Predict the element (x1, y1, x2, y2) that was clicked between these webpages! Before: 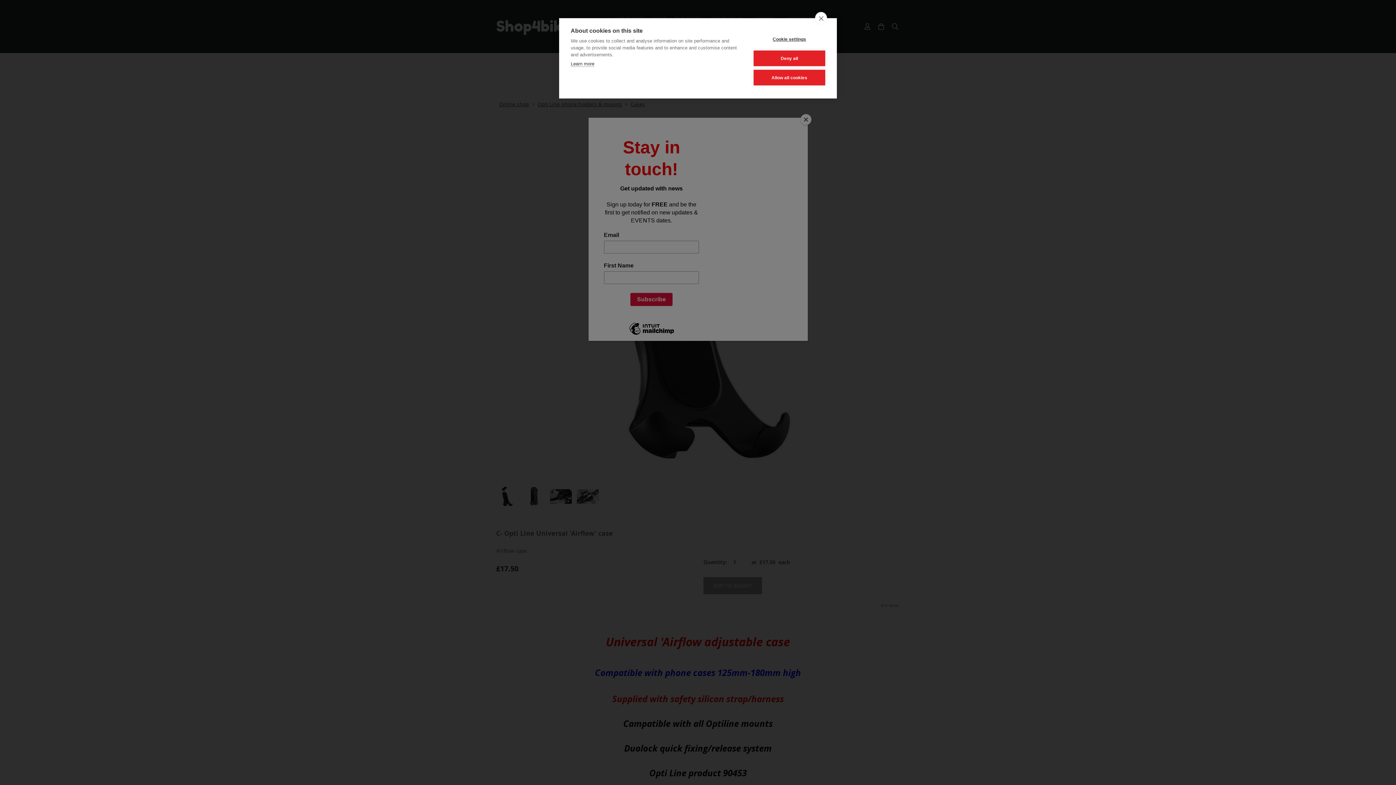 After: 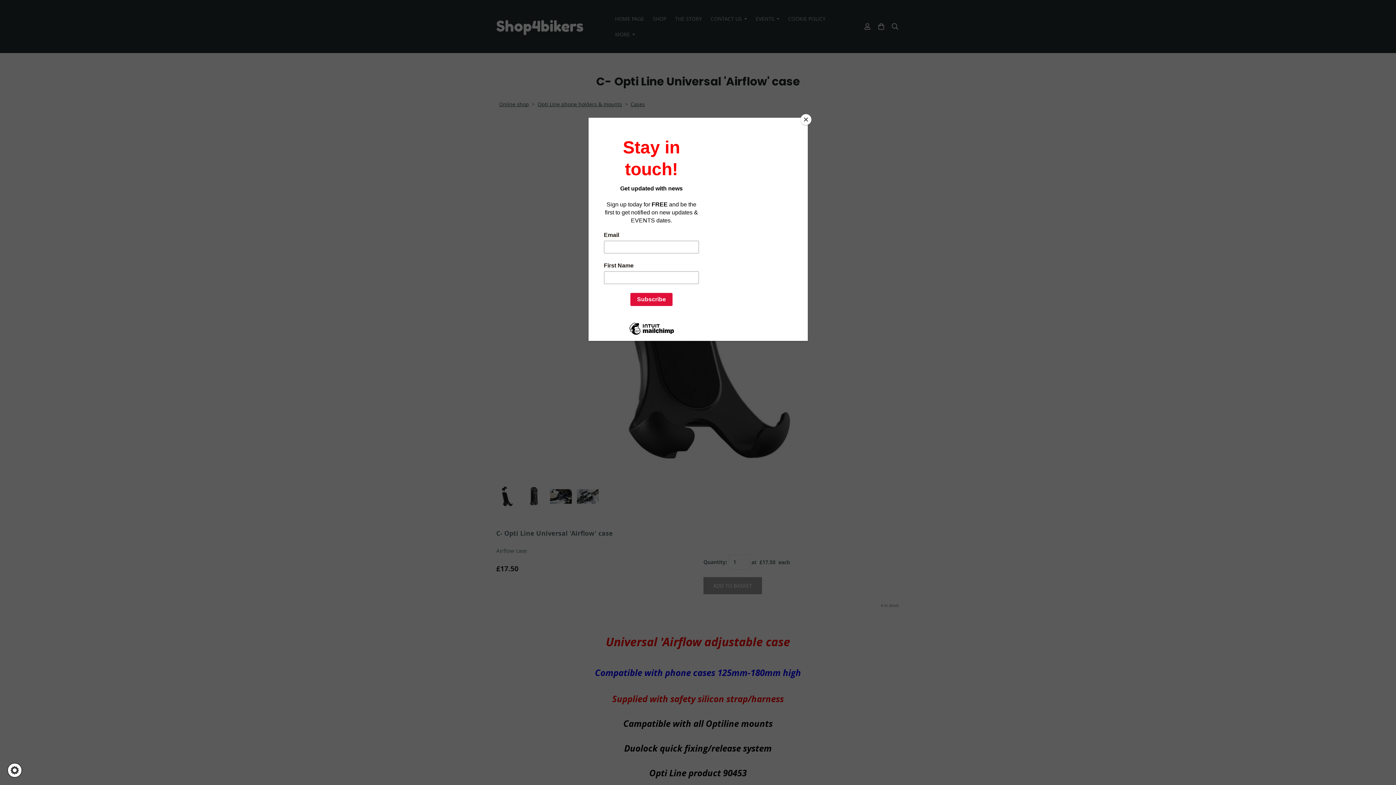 Action: bbox: (815, 12, 827, 24) label: close